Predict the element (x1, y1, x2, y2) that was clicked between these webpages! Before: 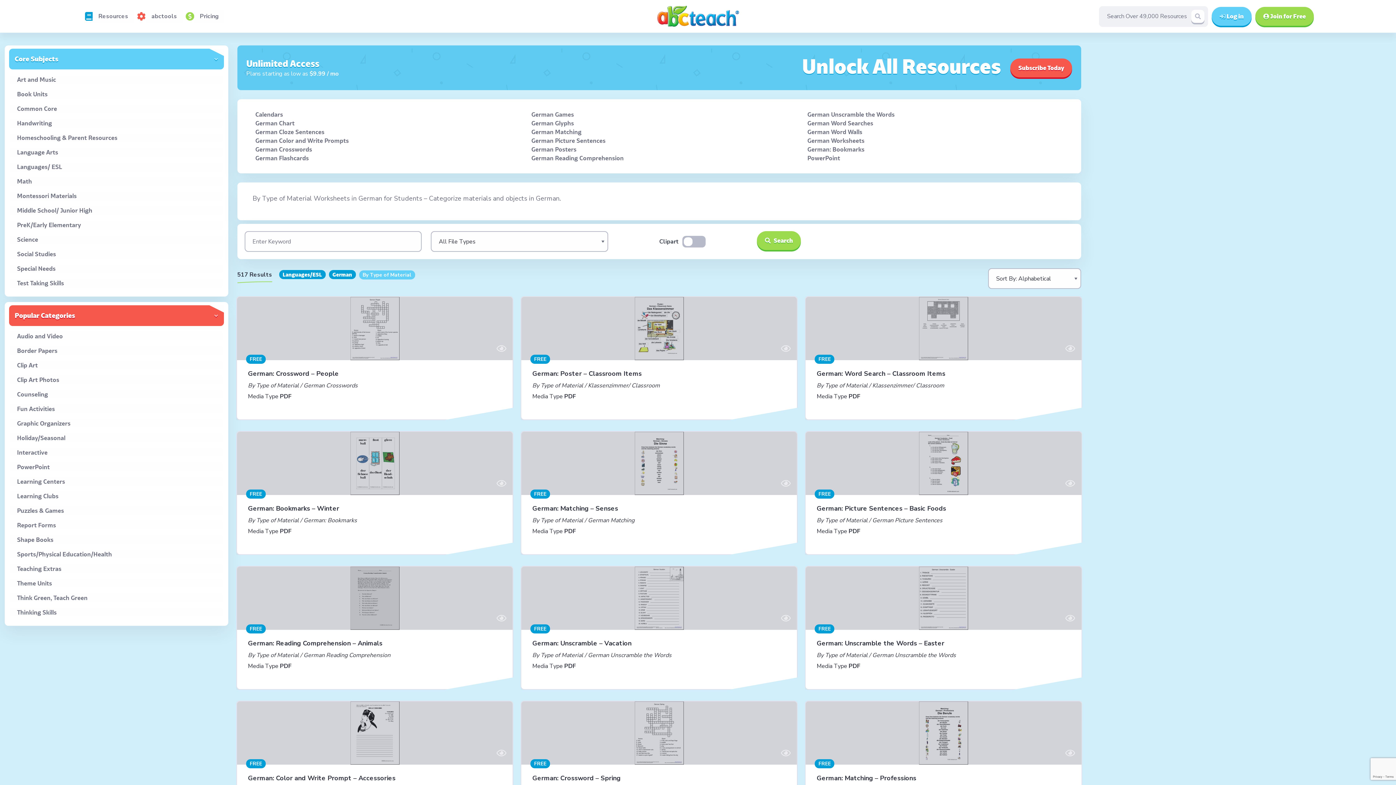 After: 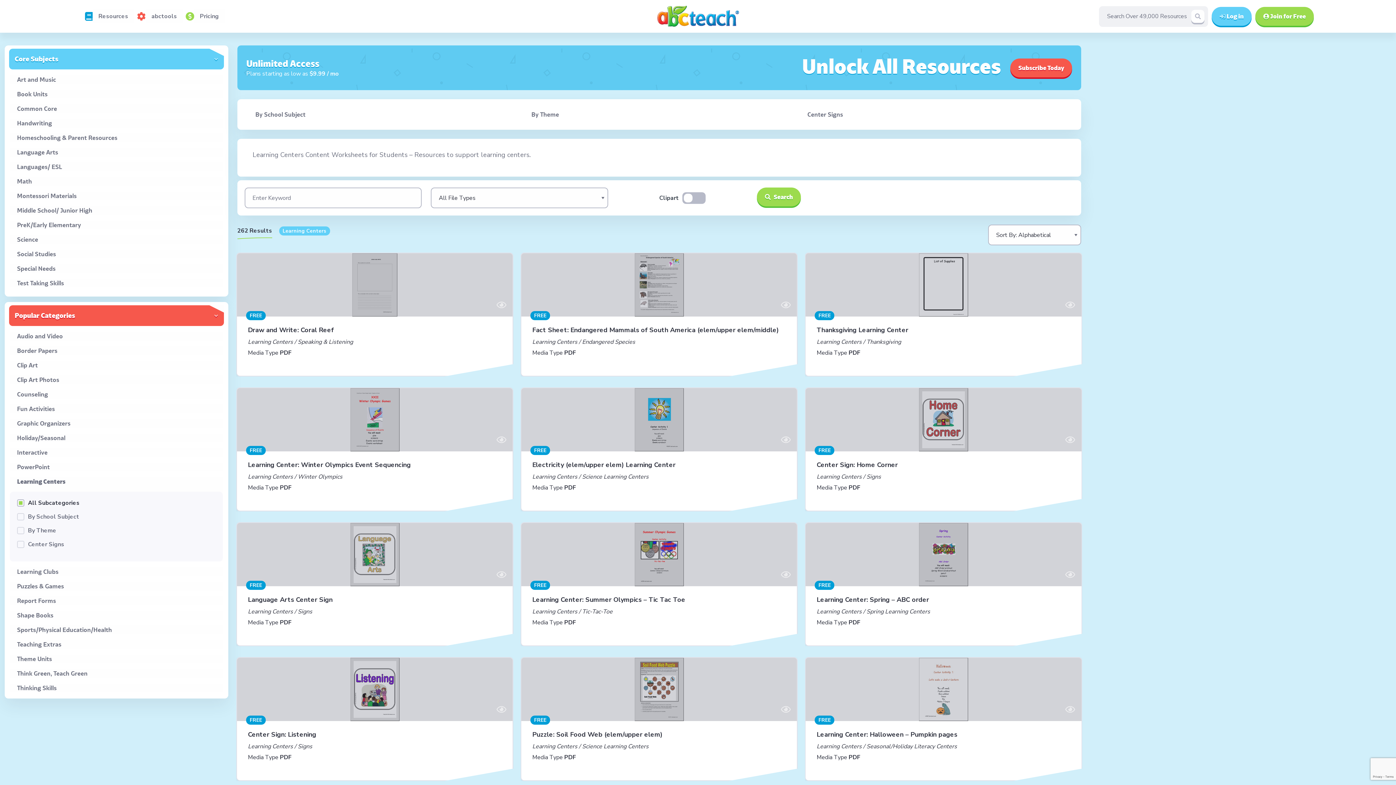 Action: label: Learning Centers bbox: (17, 477, 222, 486)